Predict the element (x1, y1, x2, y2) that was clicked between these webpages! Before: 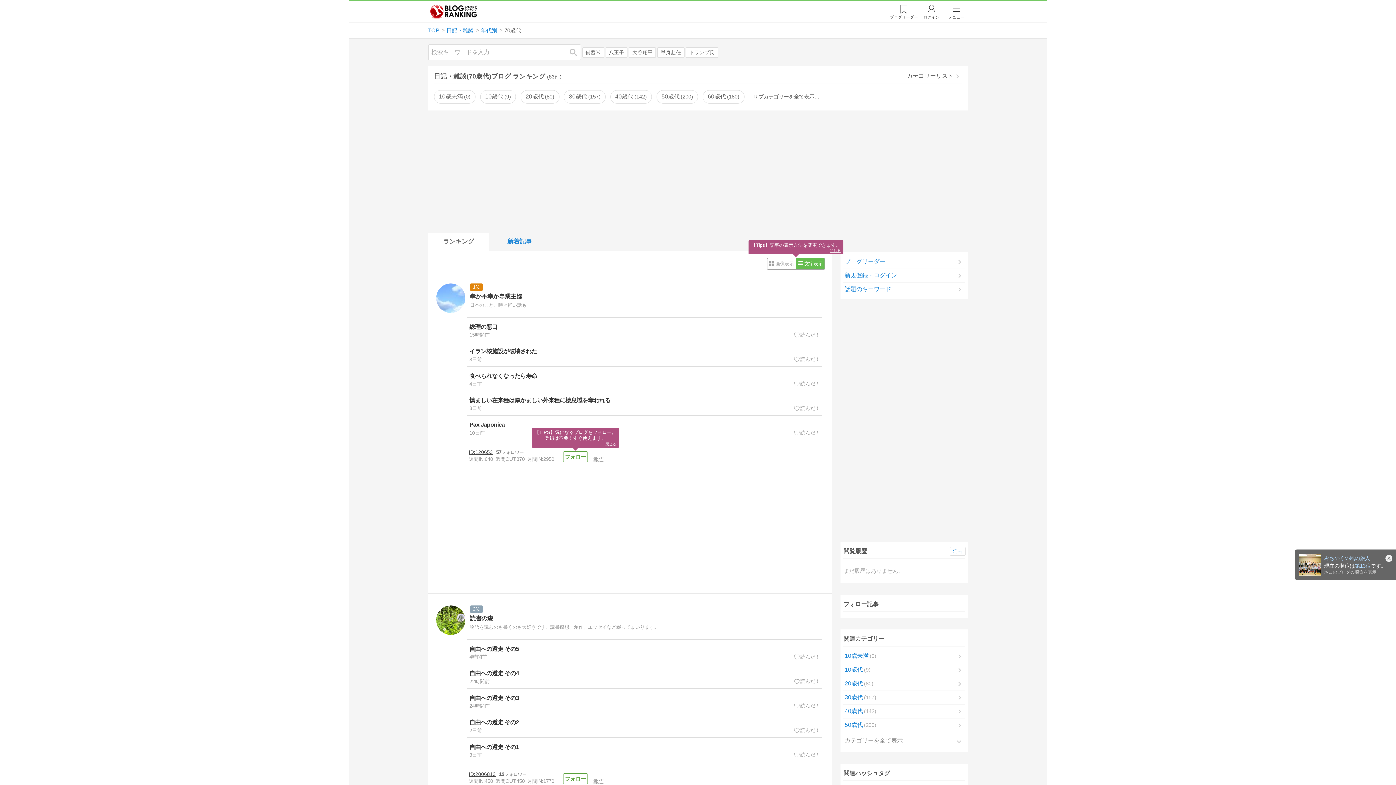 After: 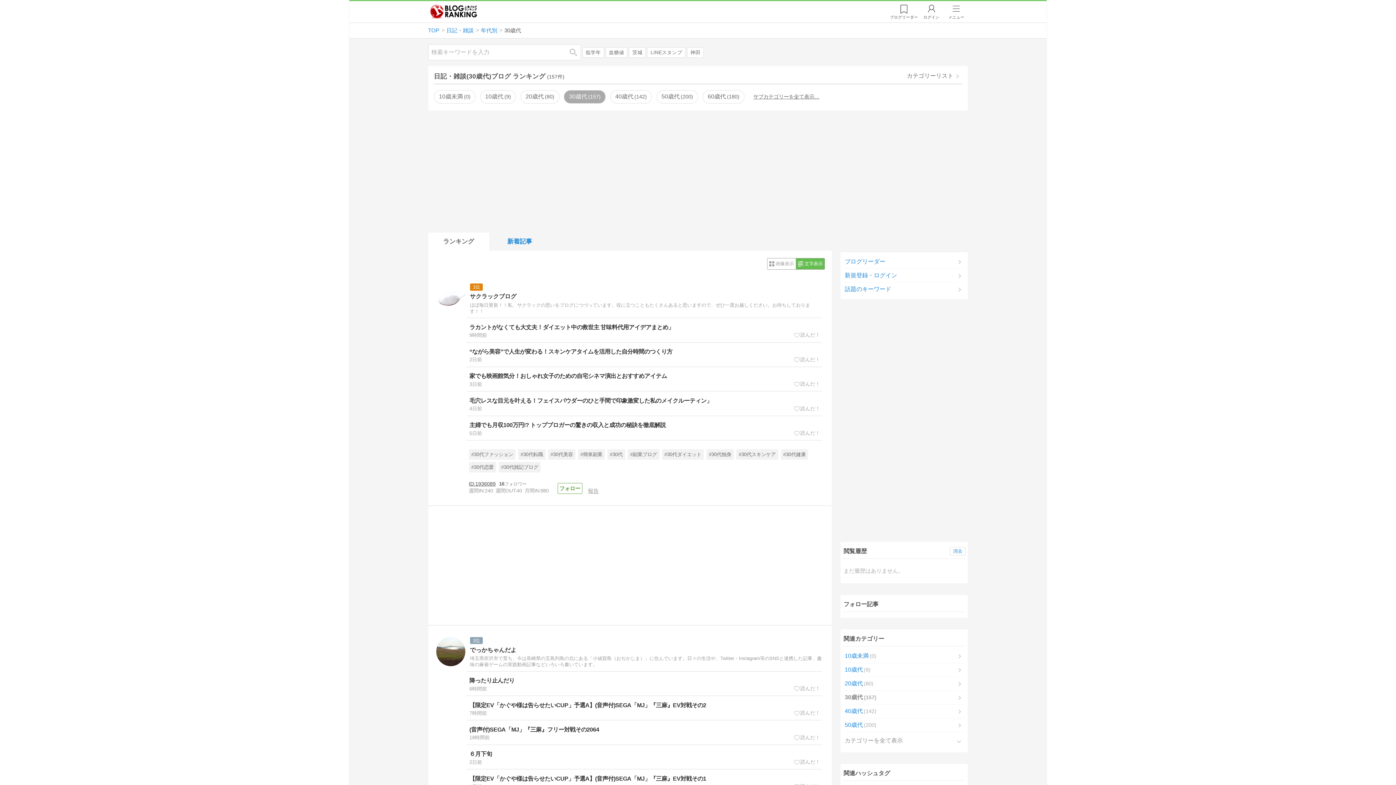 Action: bbox: (564, 90, 605, 103) label: 30歳代157